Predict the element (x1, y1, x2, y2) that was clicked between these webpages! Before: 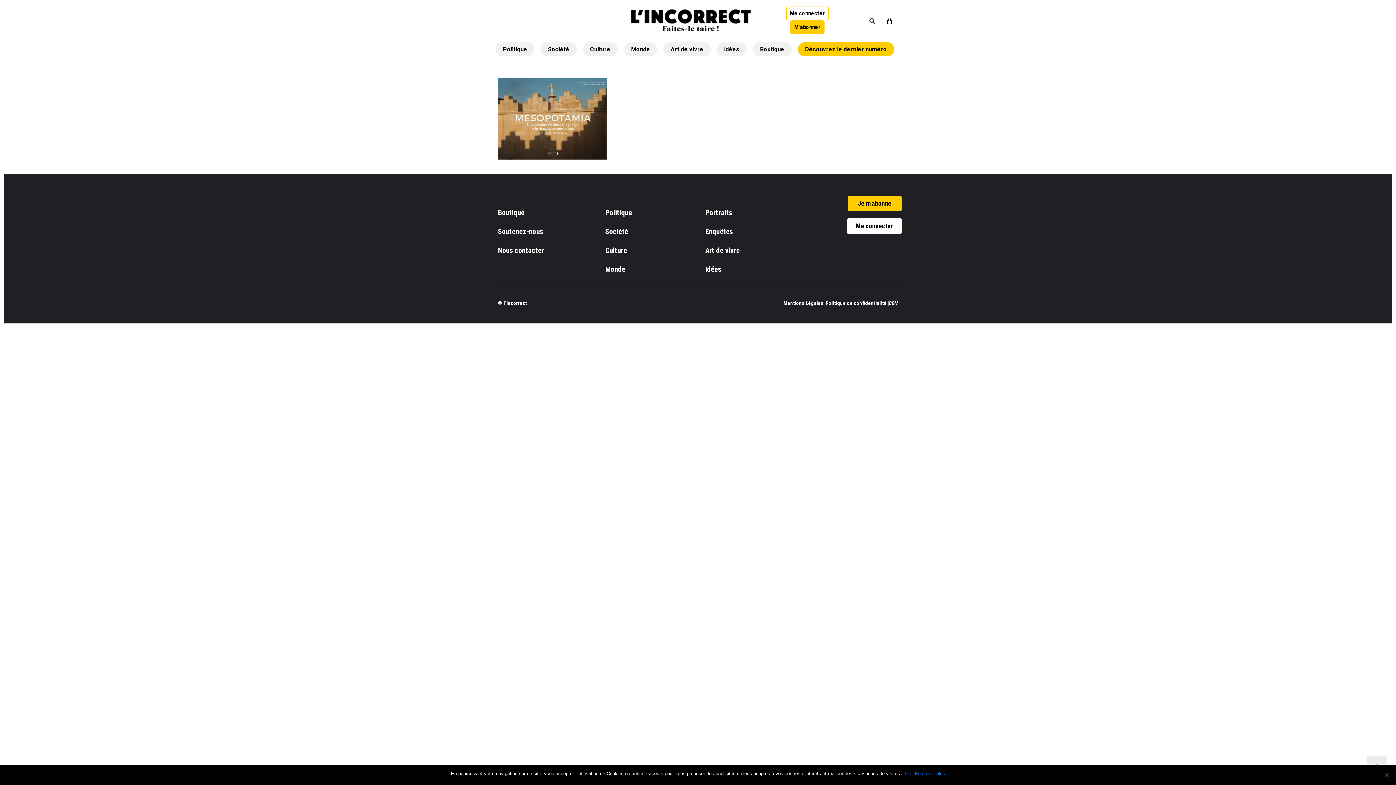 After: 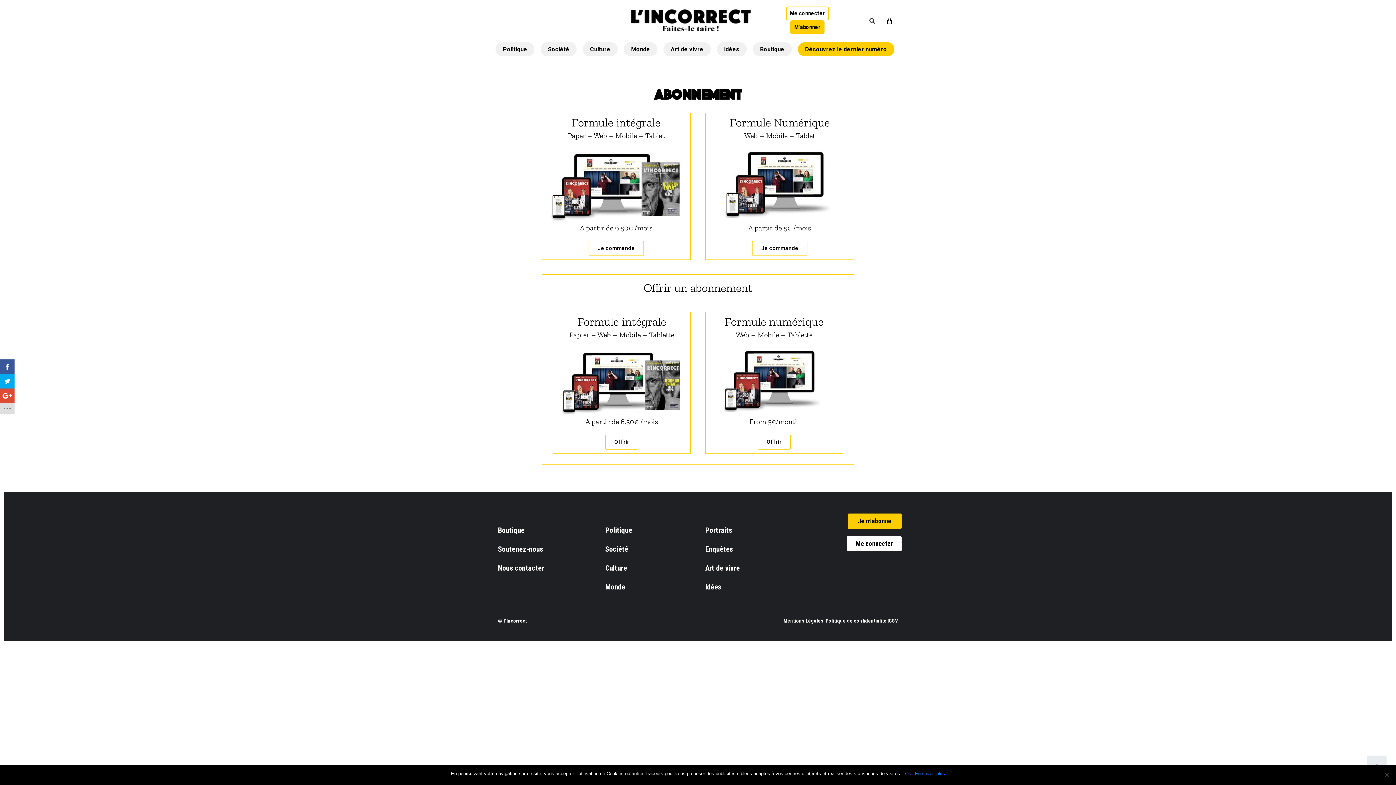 Action: label: M’abonner bbox: (790, 20, 824, 34)